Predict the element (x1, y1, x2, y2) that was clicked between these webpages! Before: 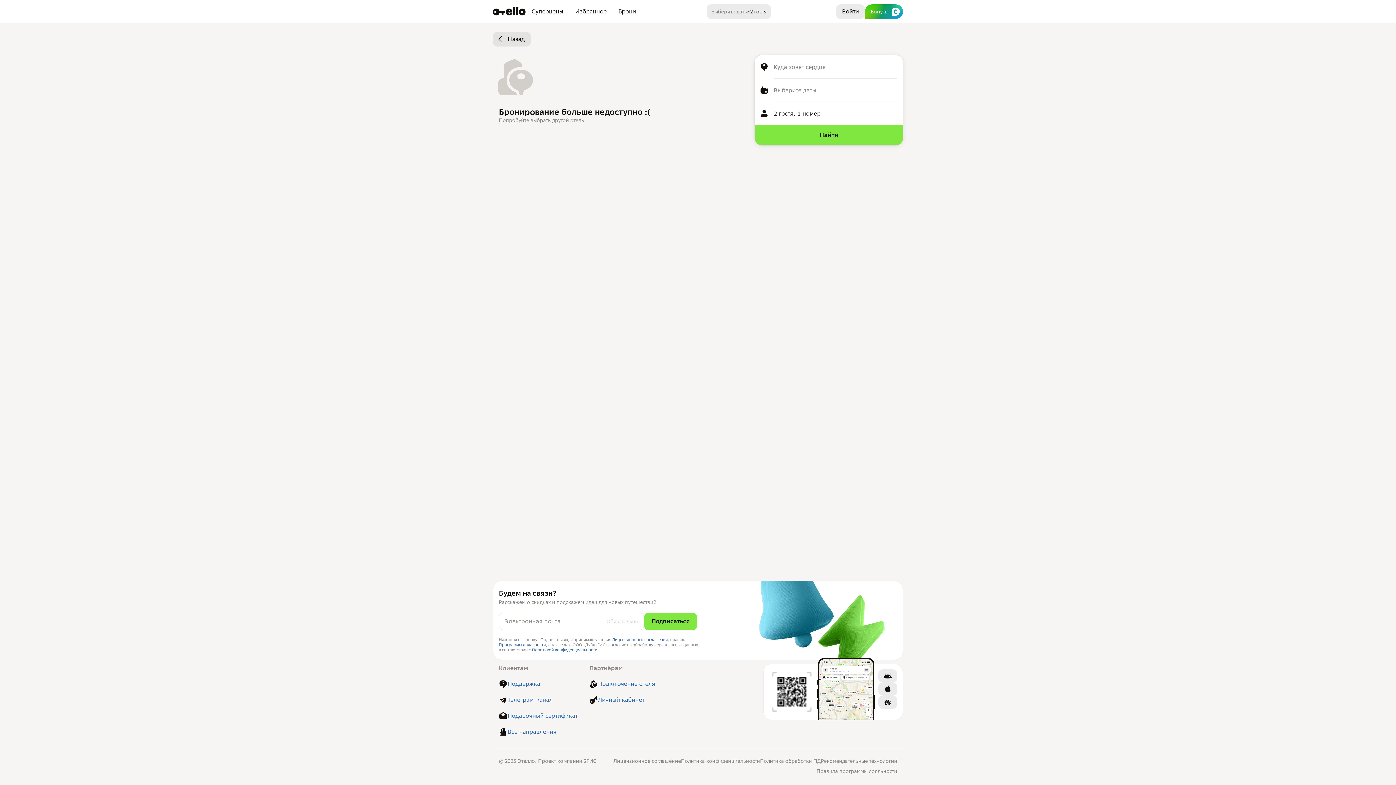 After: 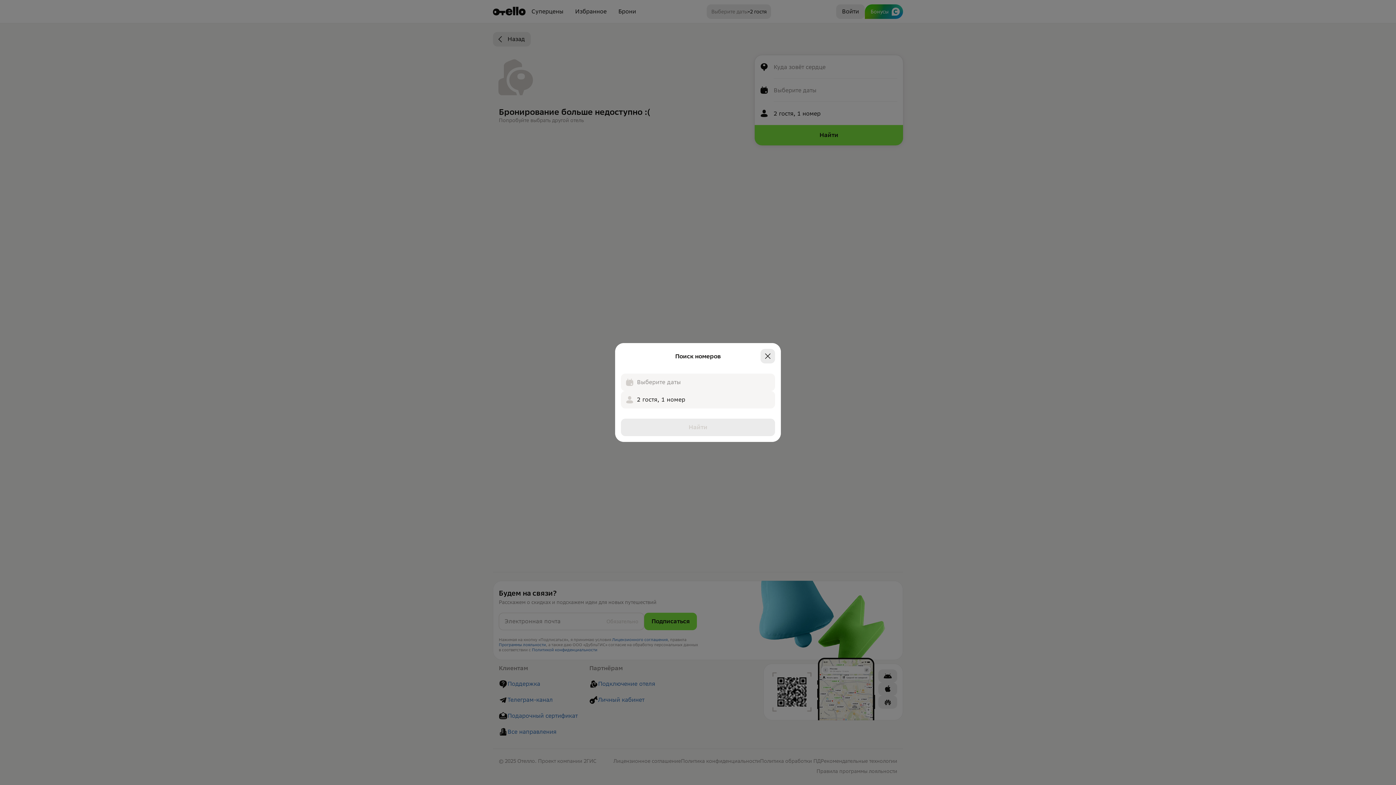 Action: label: Выберите даты
•
2 гостя bbox: (707, 4, 771, 18)